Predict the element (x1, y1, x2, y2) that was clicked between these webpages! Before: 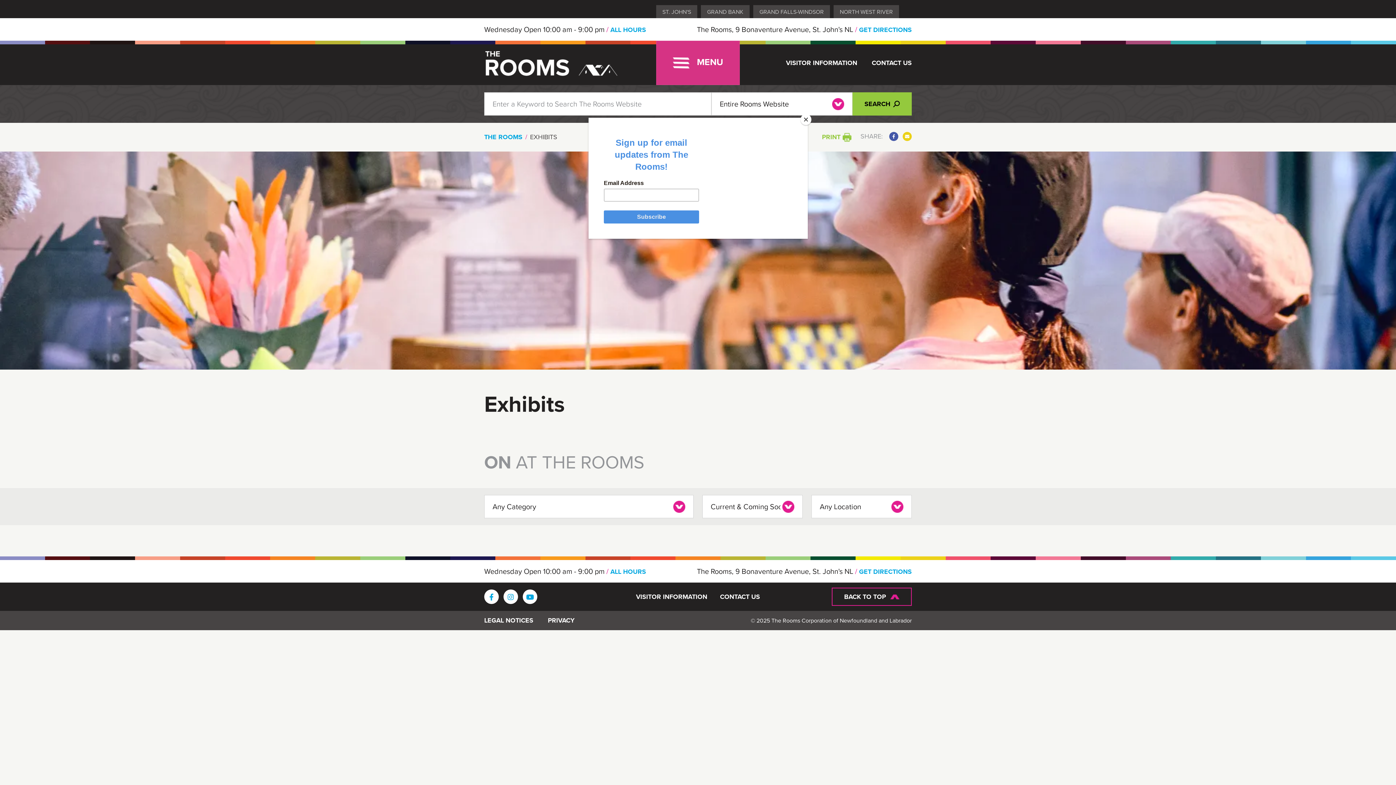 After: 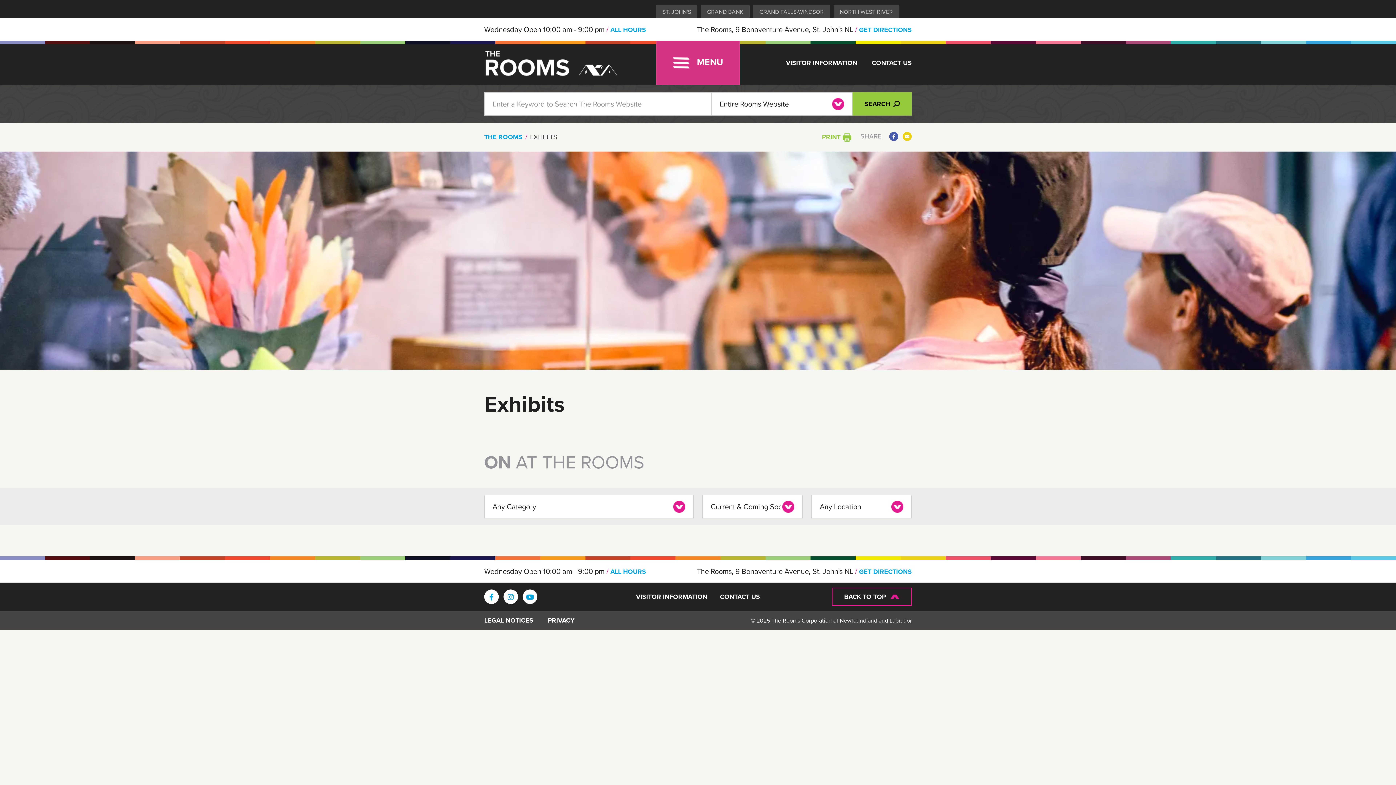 Action: bbox: (800, 114, 811, 125) label: Close